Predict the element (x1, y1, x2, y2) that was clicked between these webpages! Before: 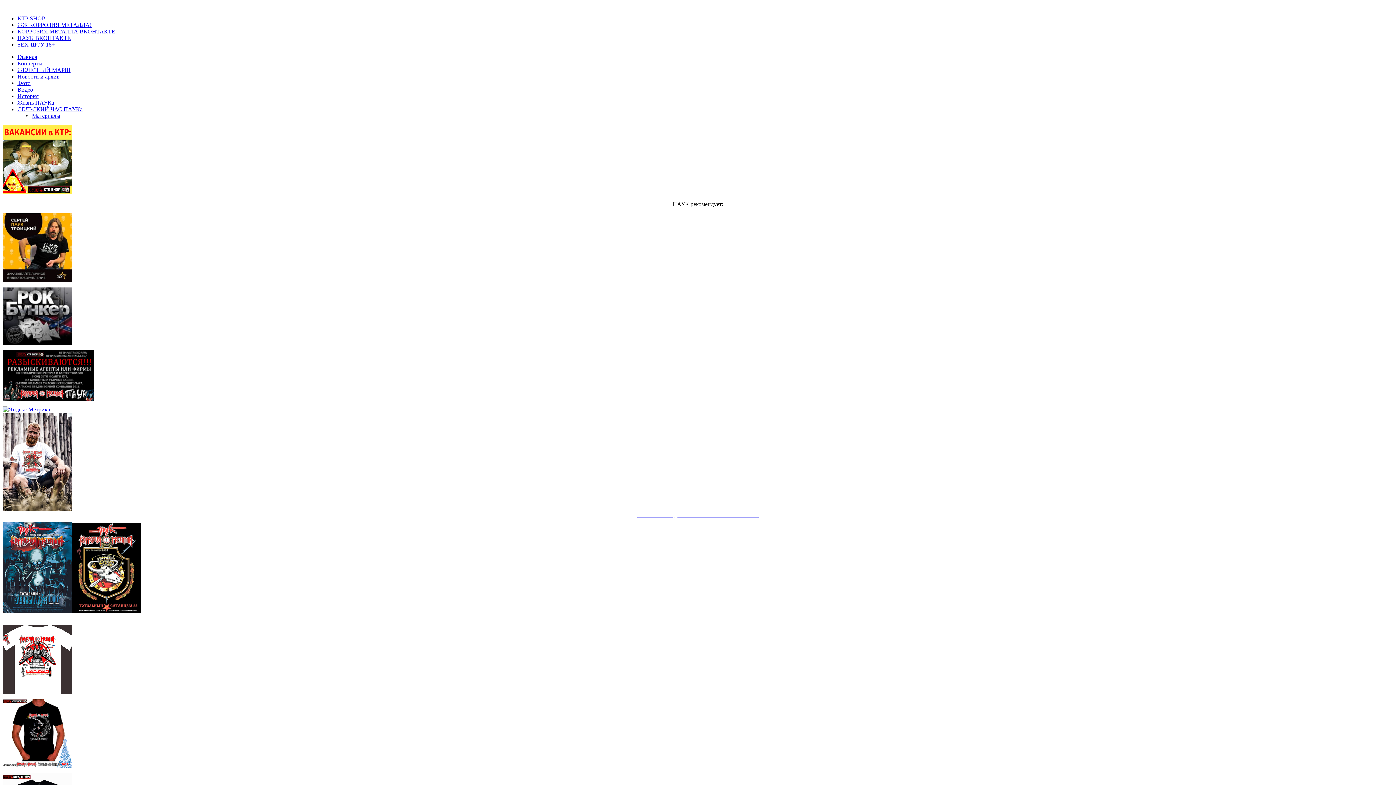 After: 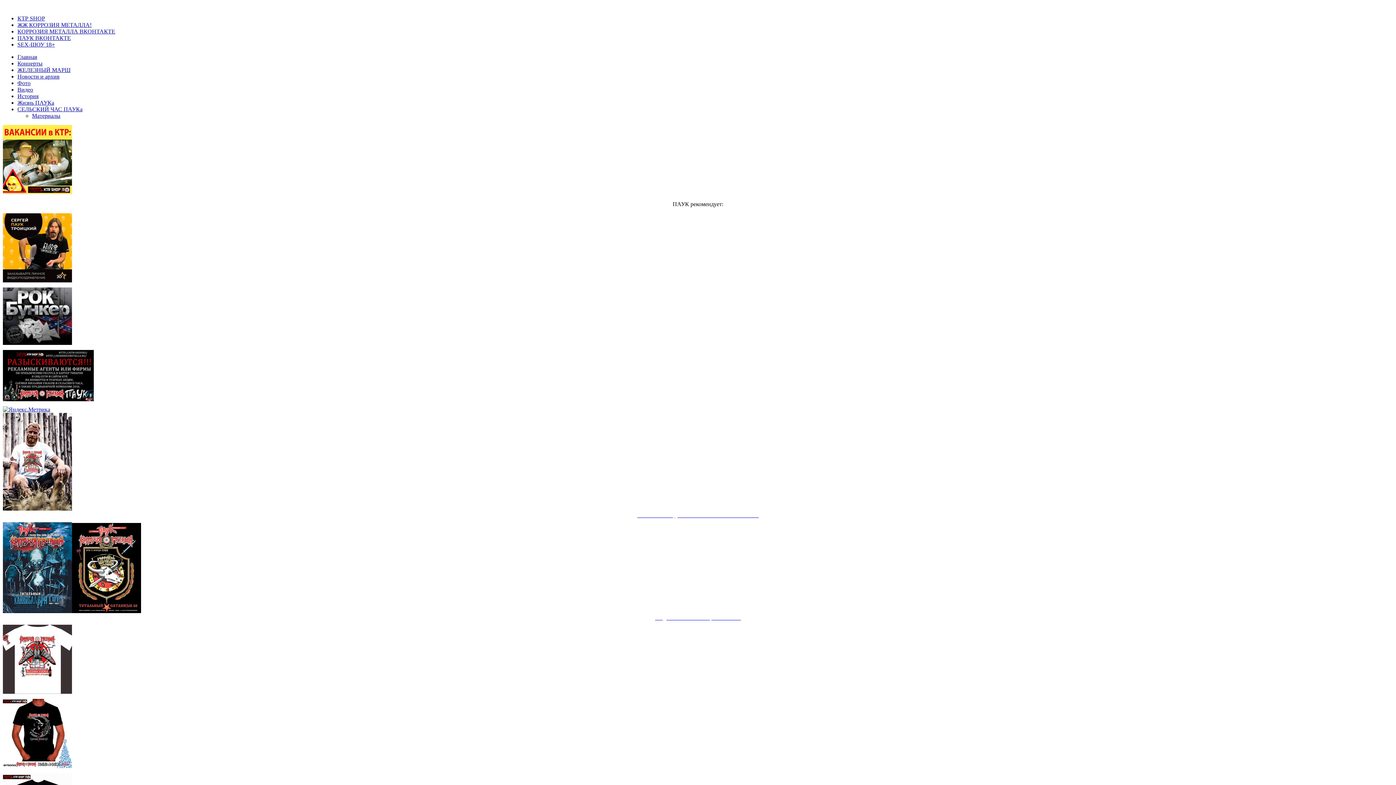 Action: bbox: (2, 522, 1393, 621) label: Моднейшие книги Сергея ПАУКа